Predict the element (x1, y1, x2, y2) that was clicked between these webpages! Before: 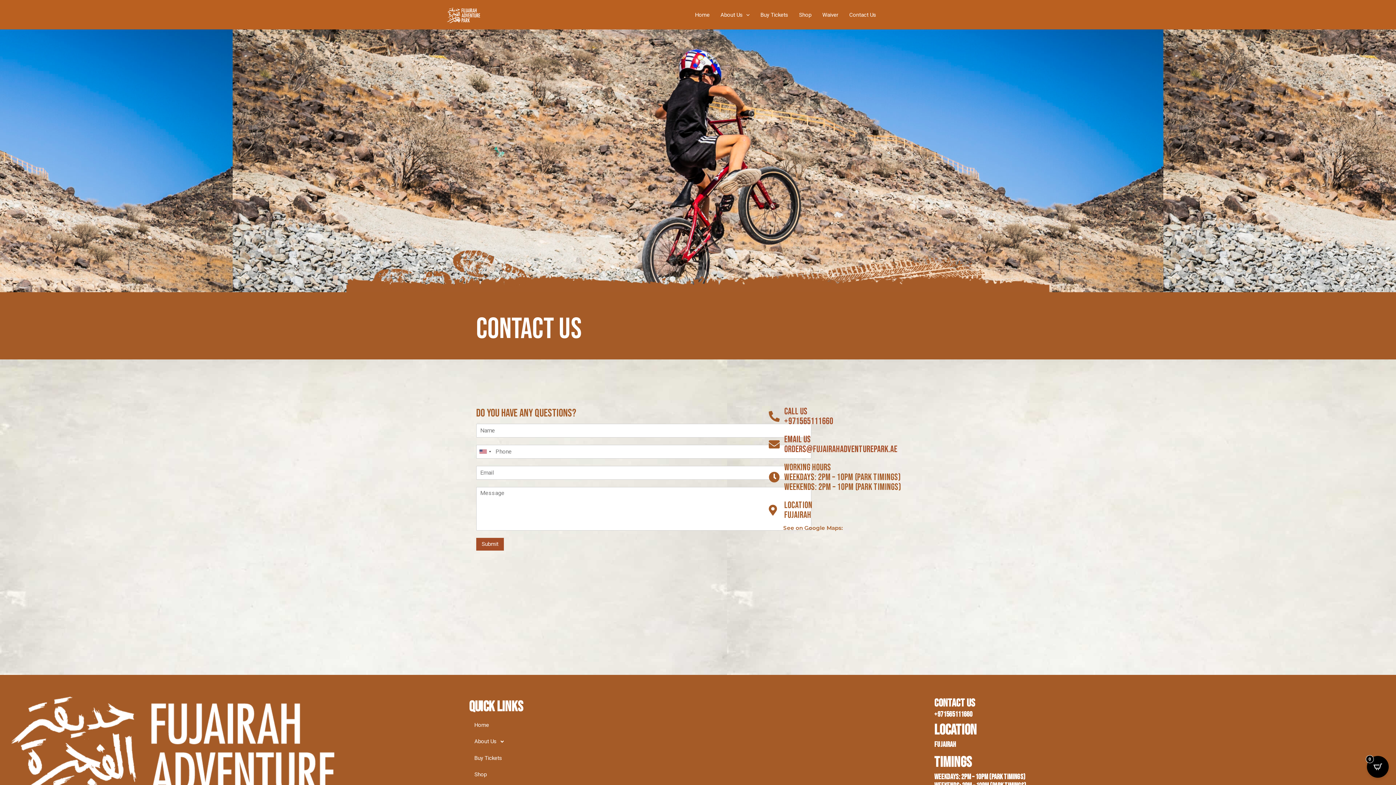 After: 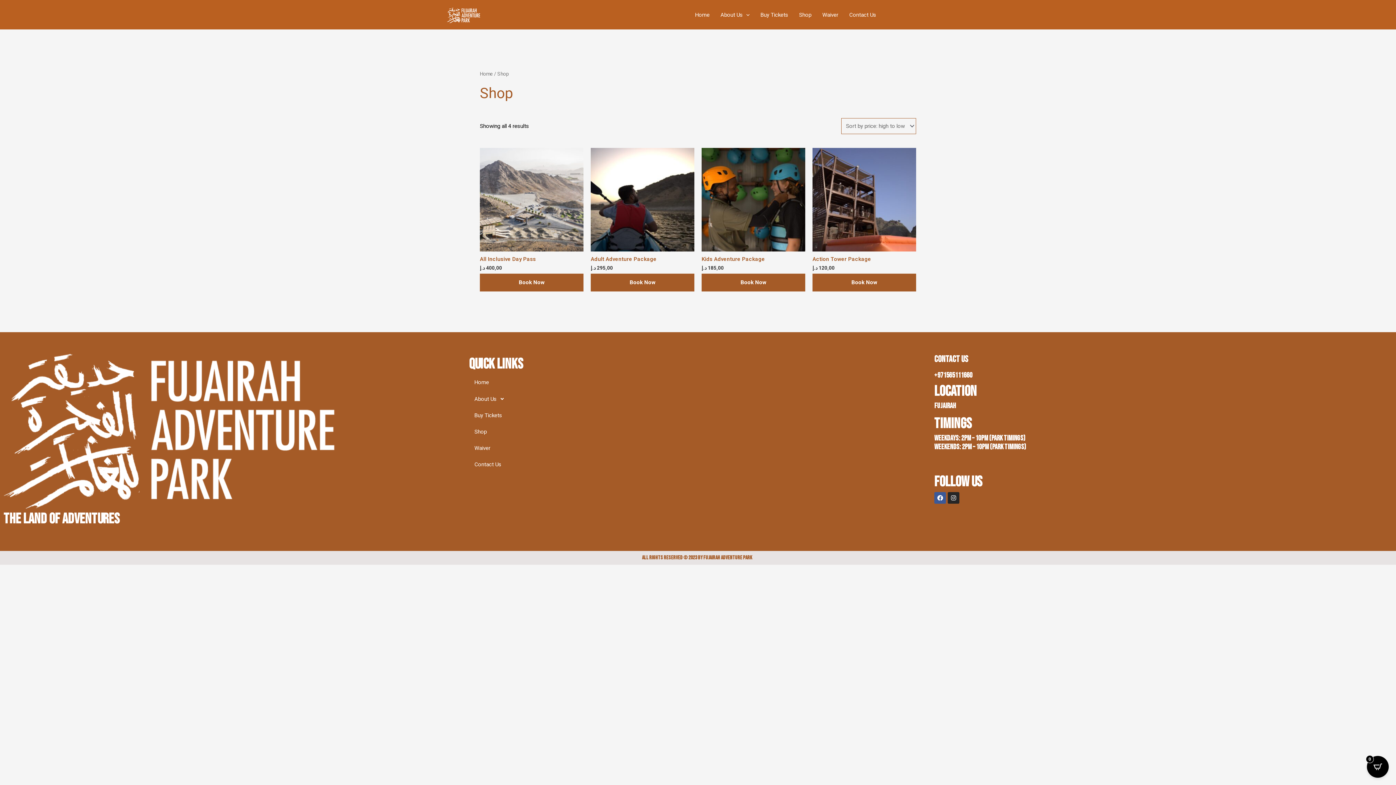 Action: label: Buy Tickets bbox: (469, 750, 927, 766)